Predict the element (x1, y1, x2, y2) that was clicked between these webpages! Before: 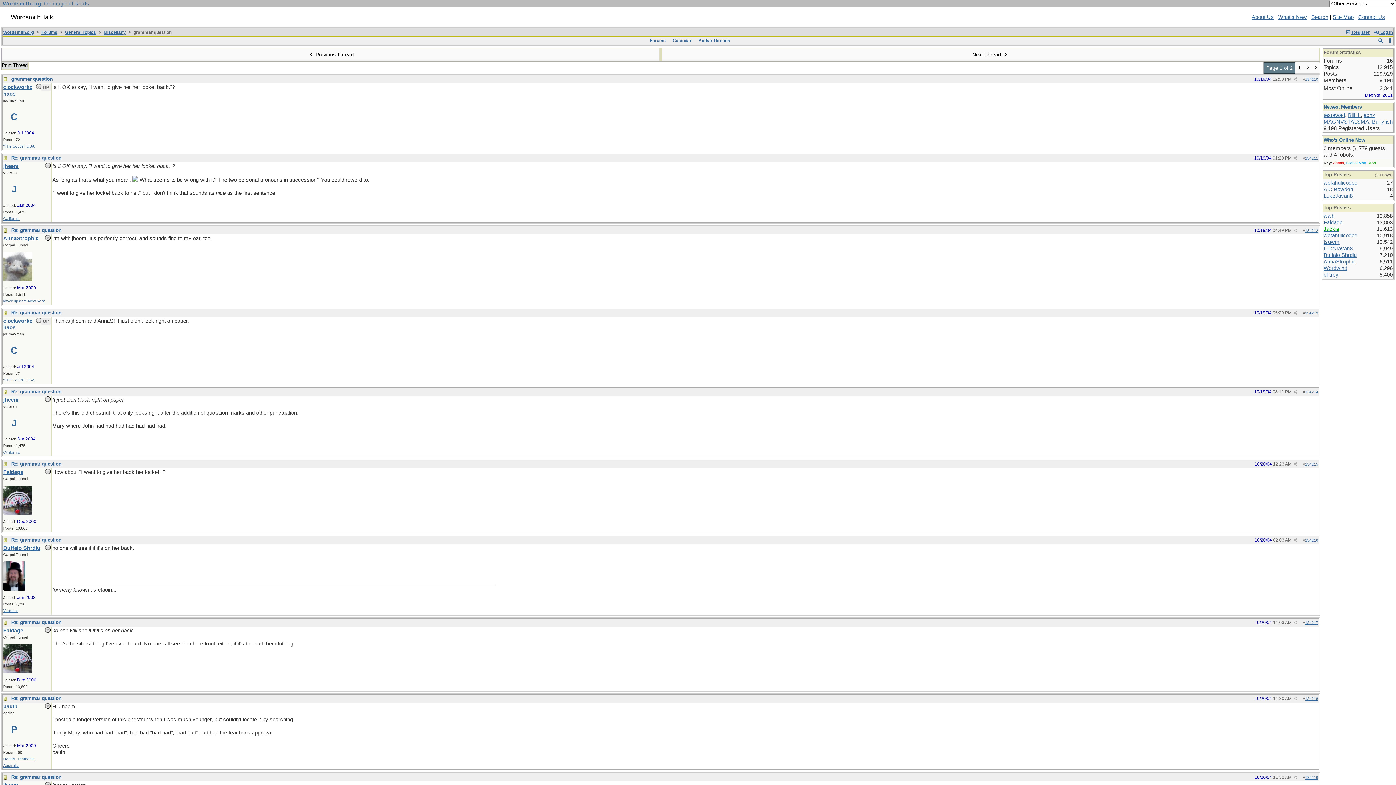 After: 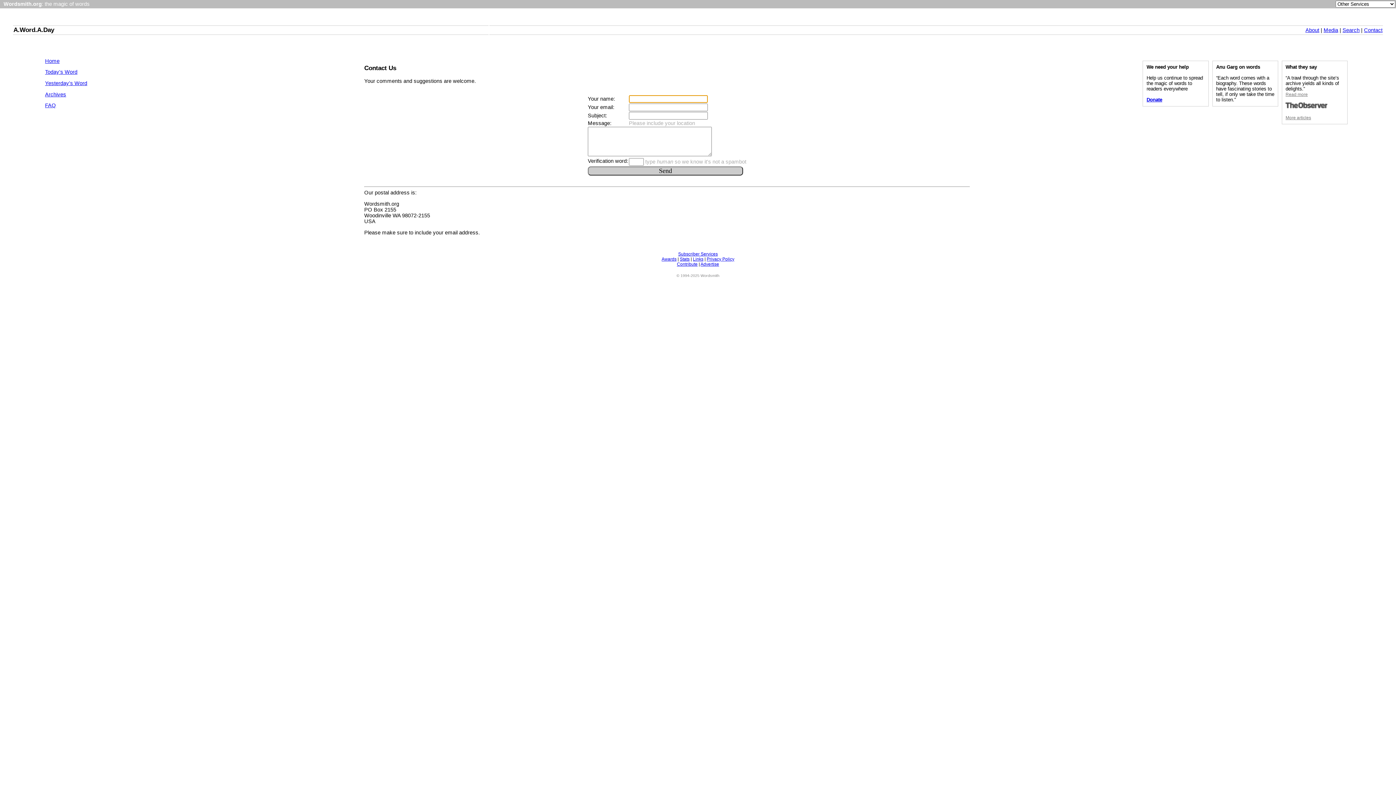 Action: label: Contact Us bbox: (1358, 14, 1385, 20)